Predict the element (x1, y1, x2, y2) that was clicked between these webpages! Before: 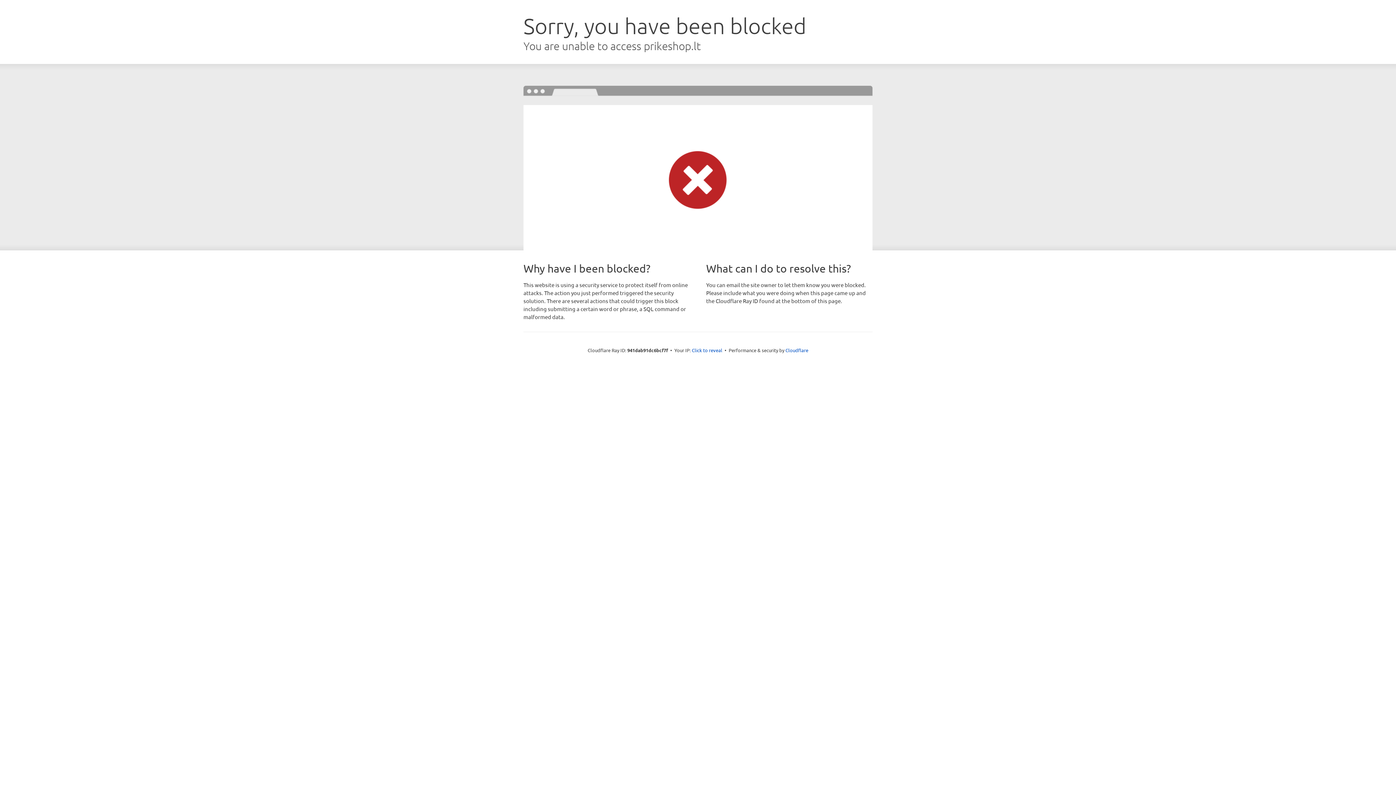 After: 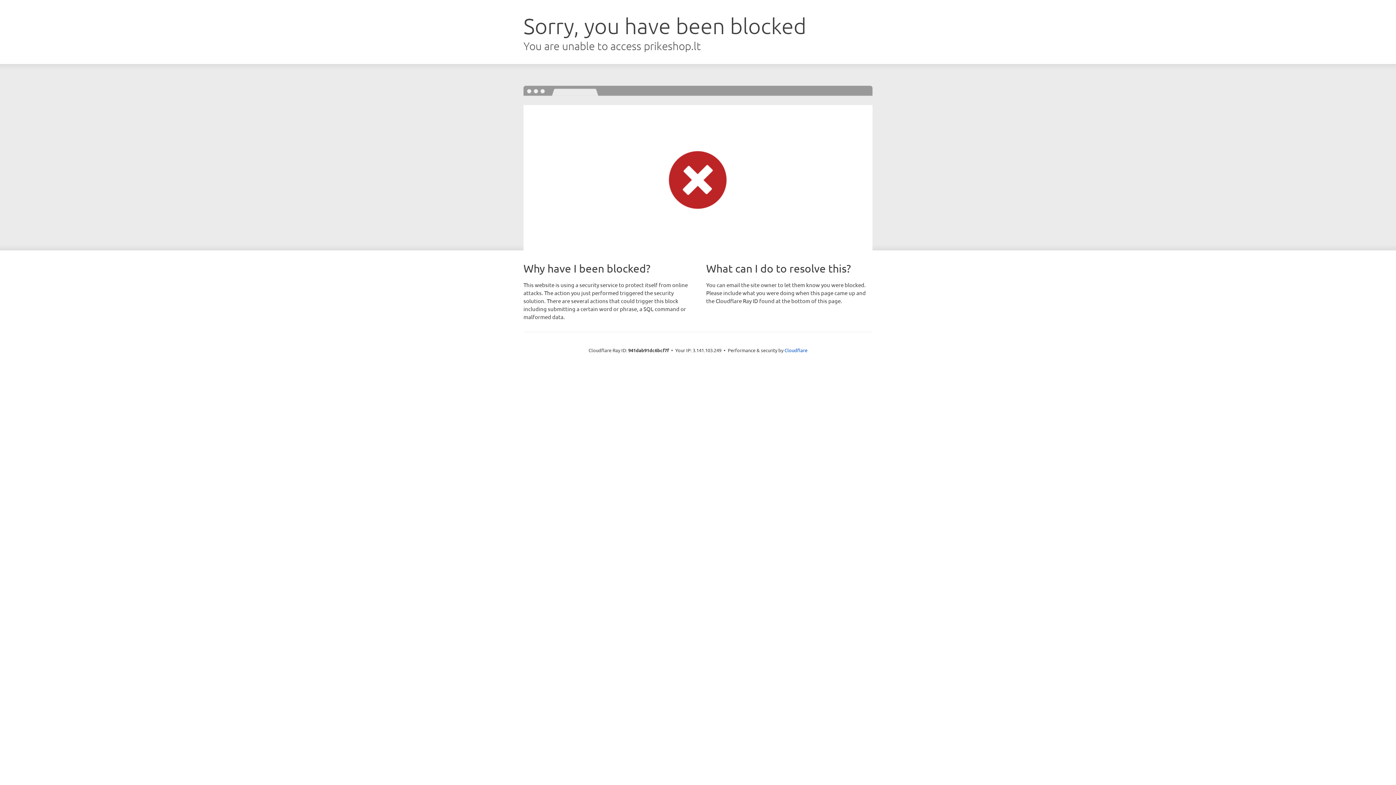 Action: bbox: (692, 346, 722, 353) label: Click to reveal